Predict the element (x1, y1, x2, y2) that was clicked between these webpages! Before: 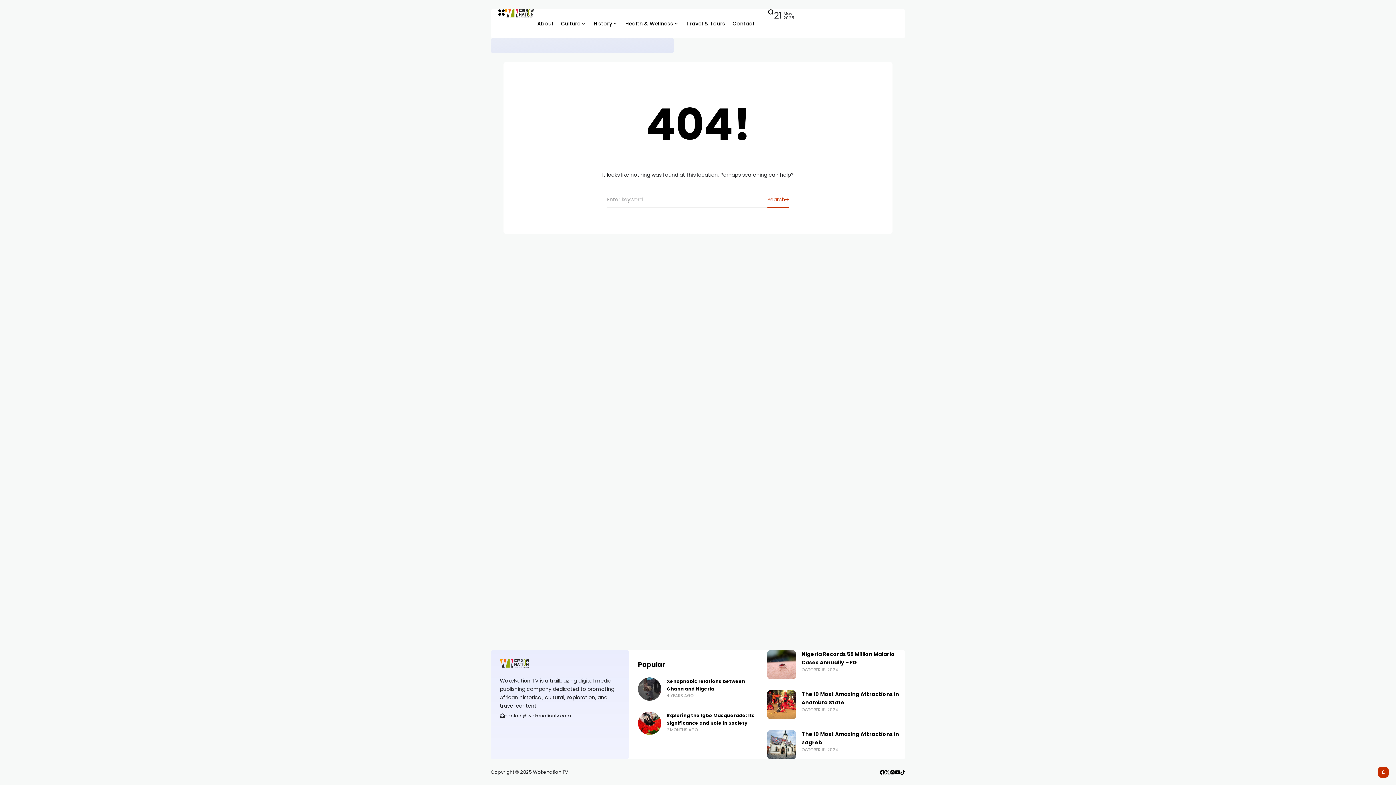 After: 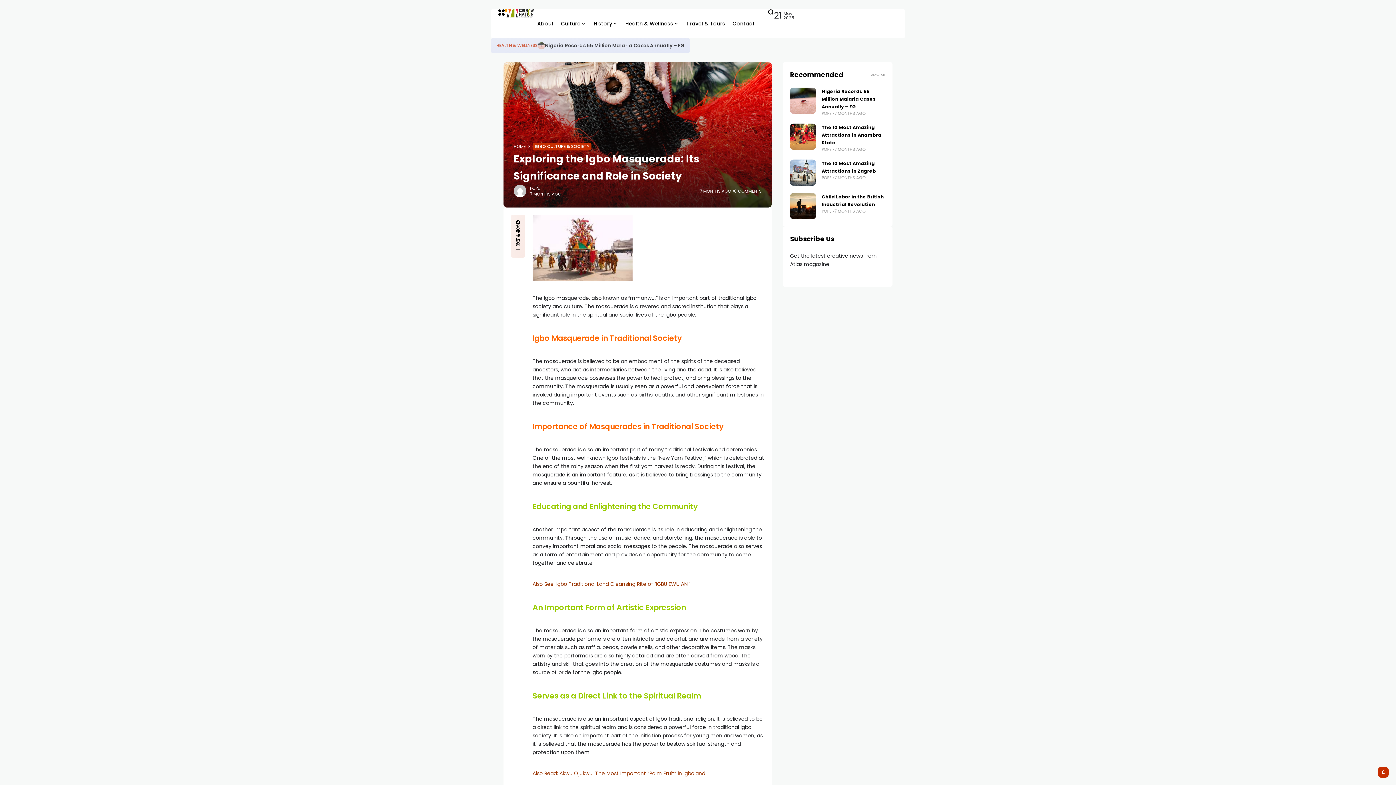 Action: bbox: (666, 727, 698, 733) label: 7 MONTHS AGO